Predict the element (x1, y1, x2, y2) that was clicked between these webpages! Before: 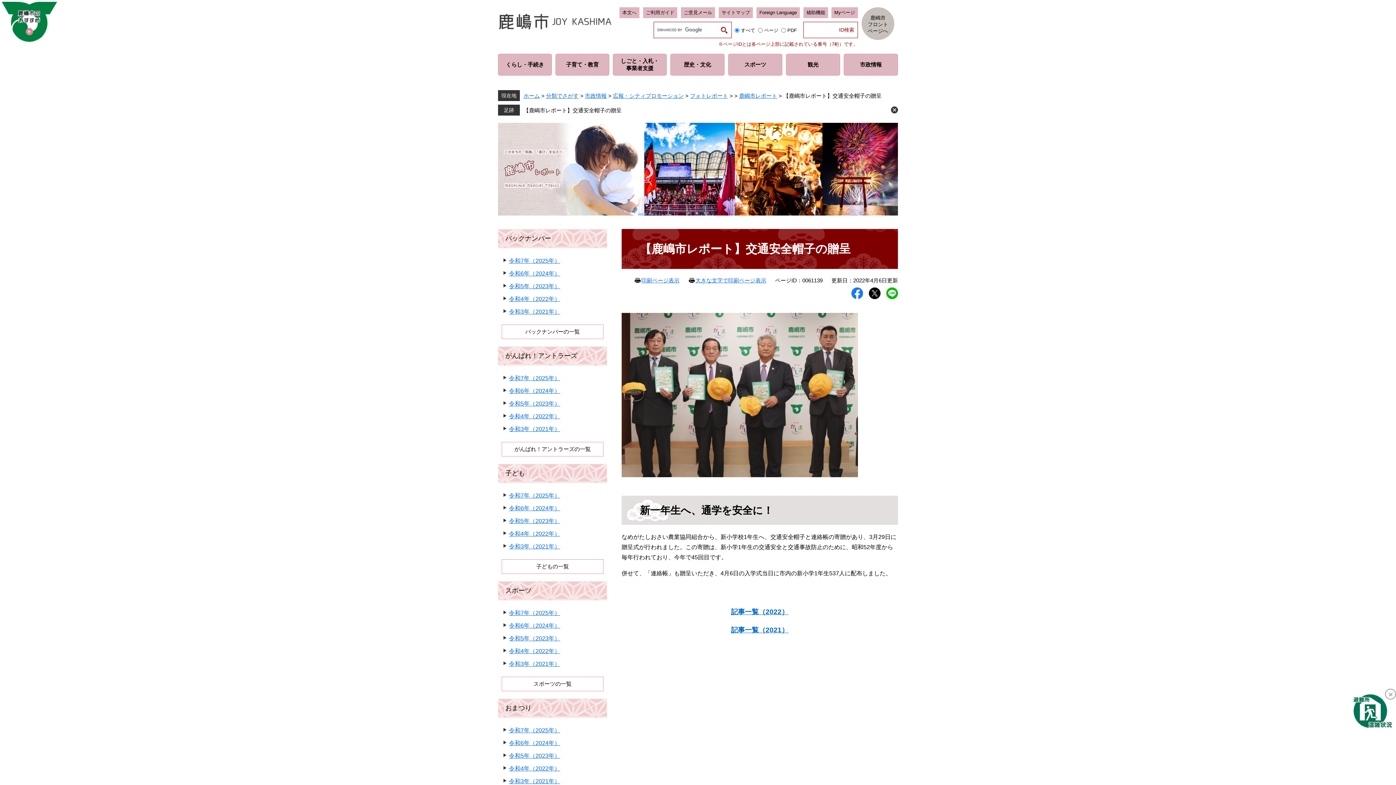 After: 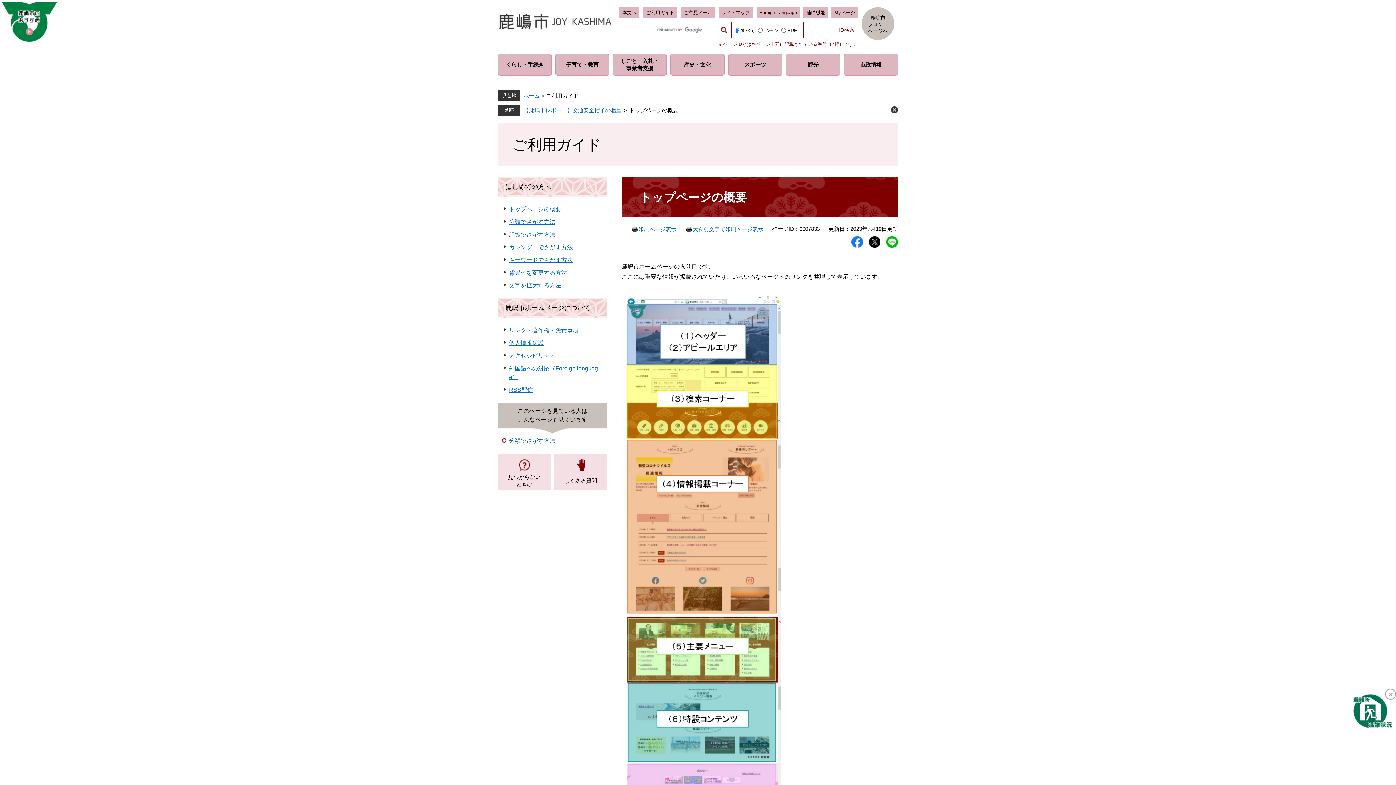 Action: bbox: (643, 7, 677, 18) label: ご利用ガイド